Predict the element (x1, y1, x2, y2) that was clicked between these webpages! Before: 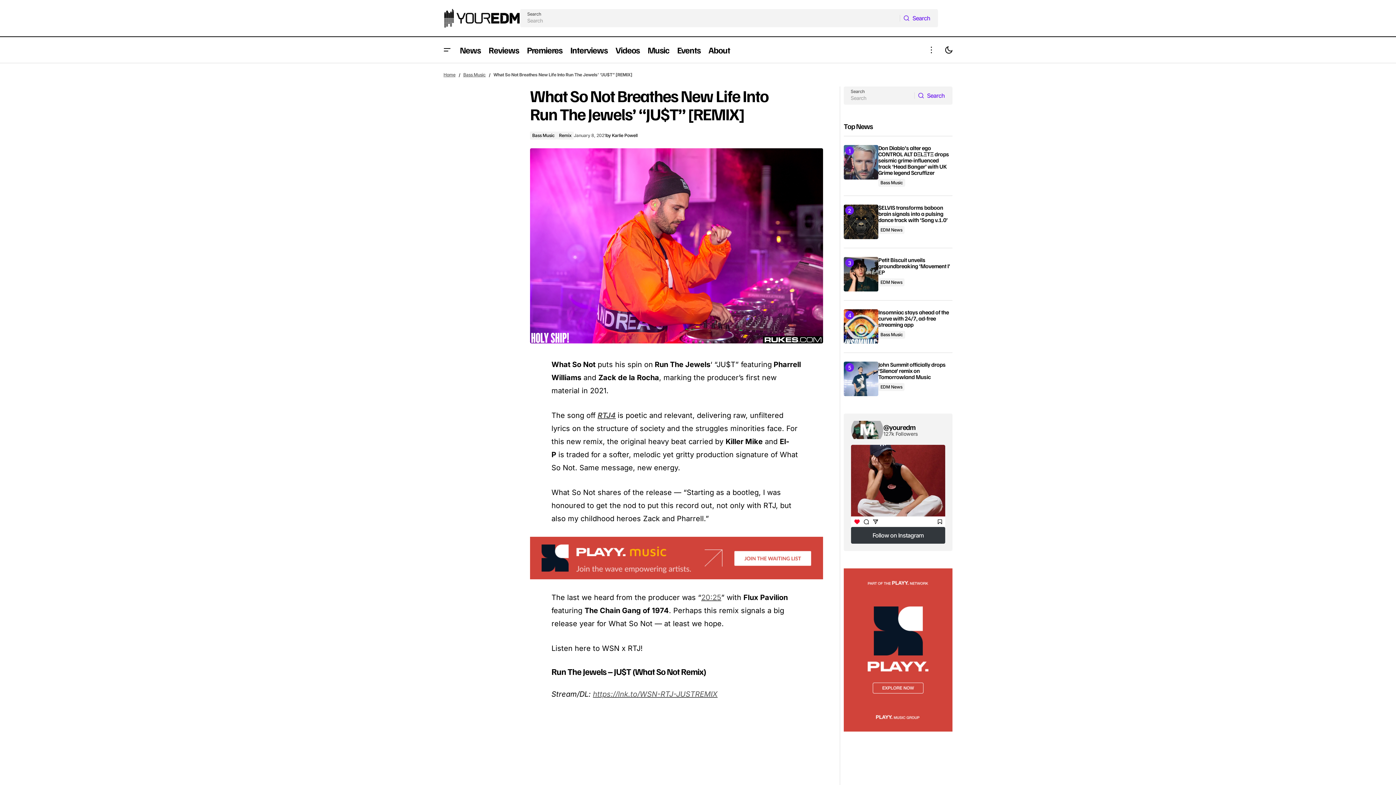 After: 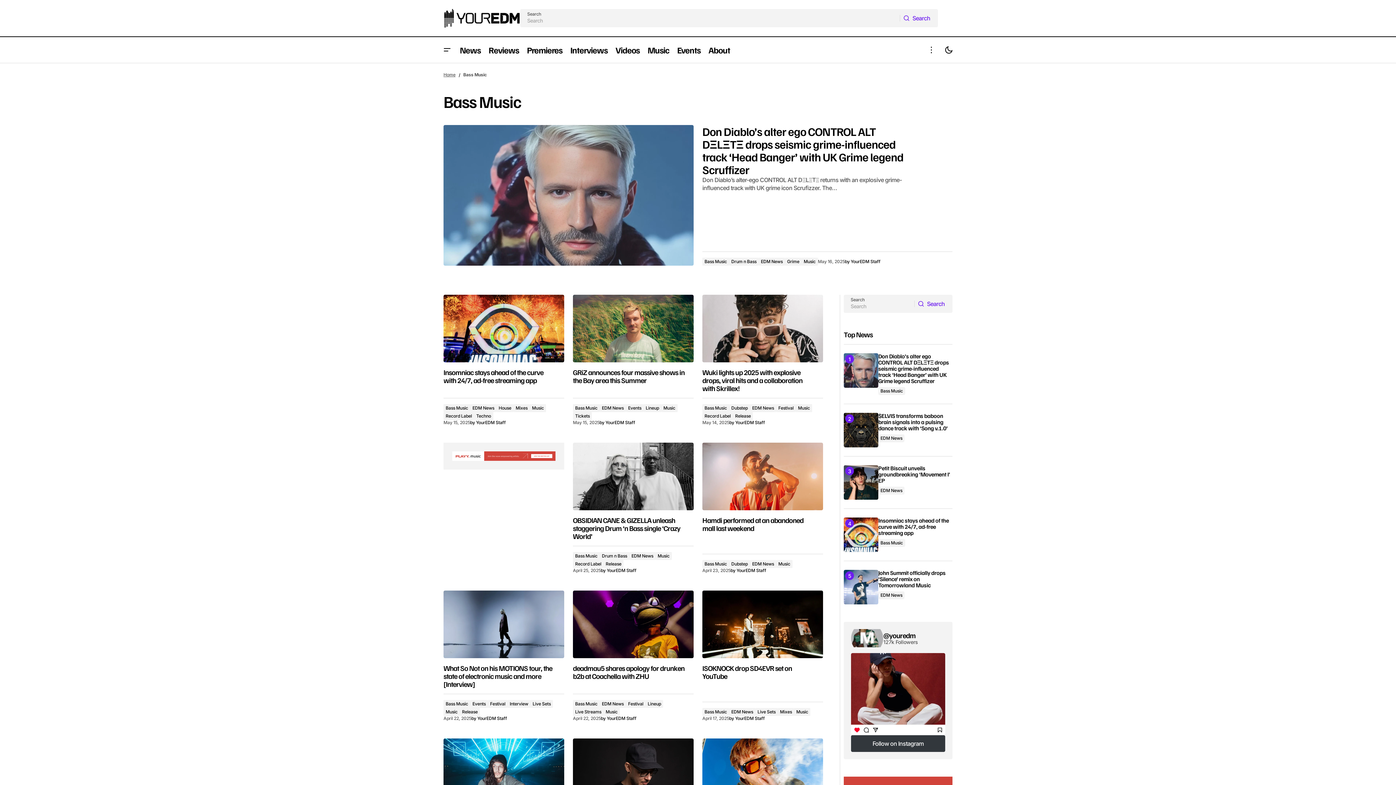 Action: bbox: (463, 72, 485, 77) label: Bass Music